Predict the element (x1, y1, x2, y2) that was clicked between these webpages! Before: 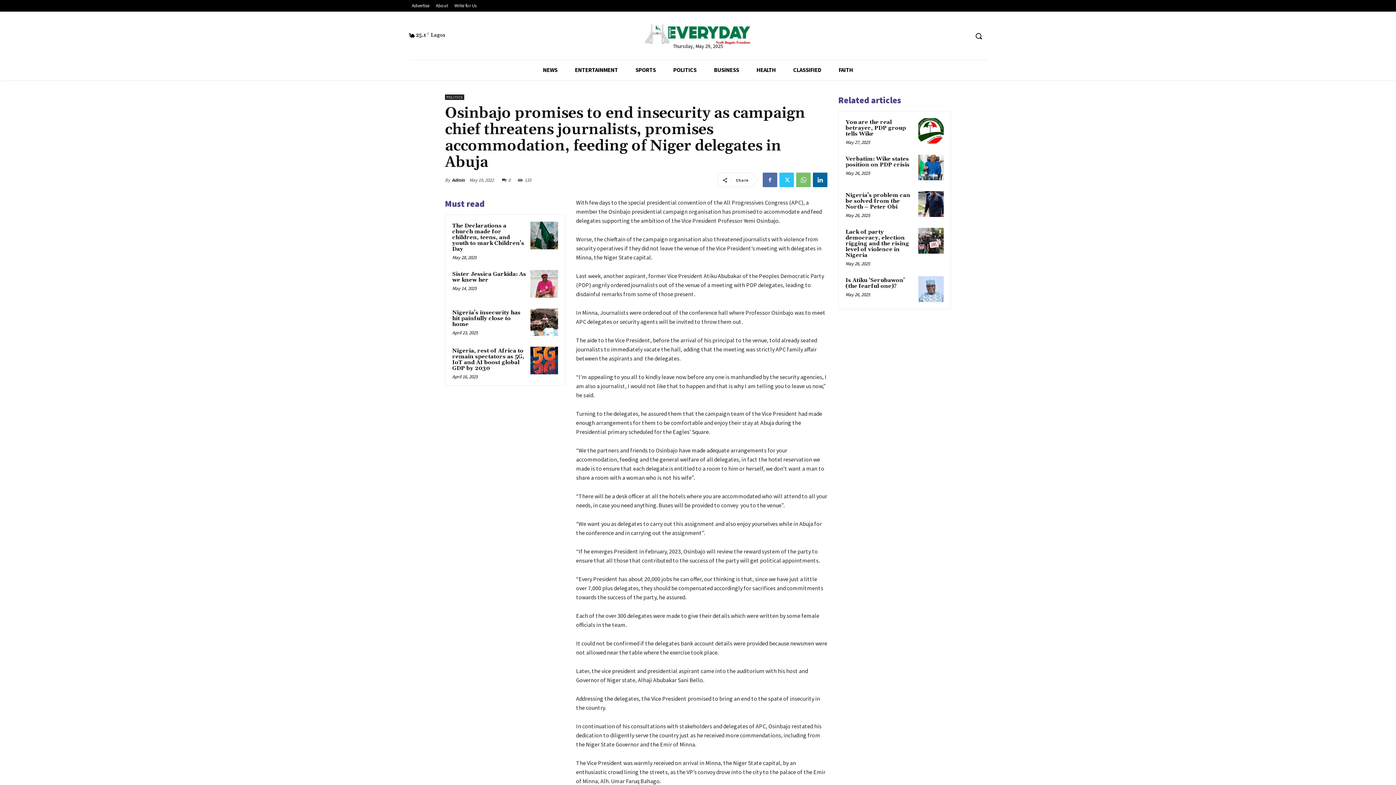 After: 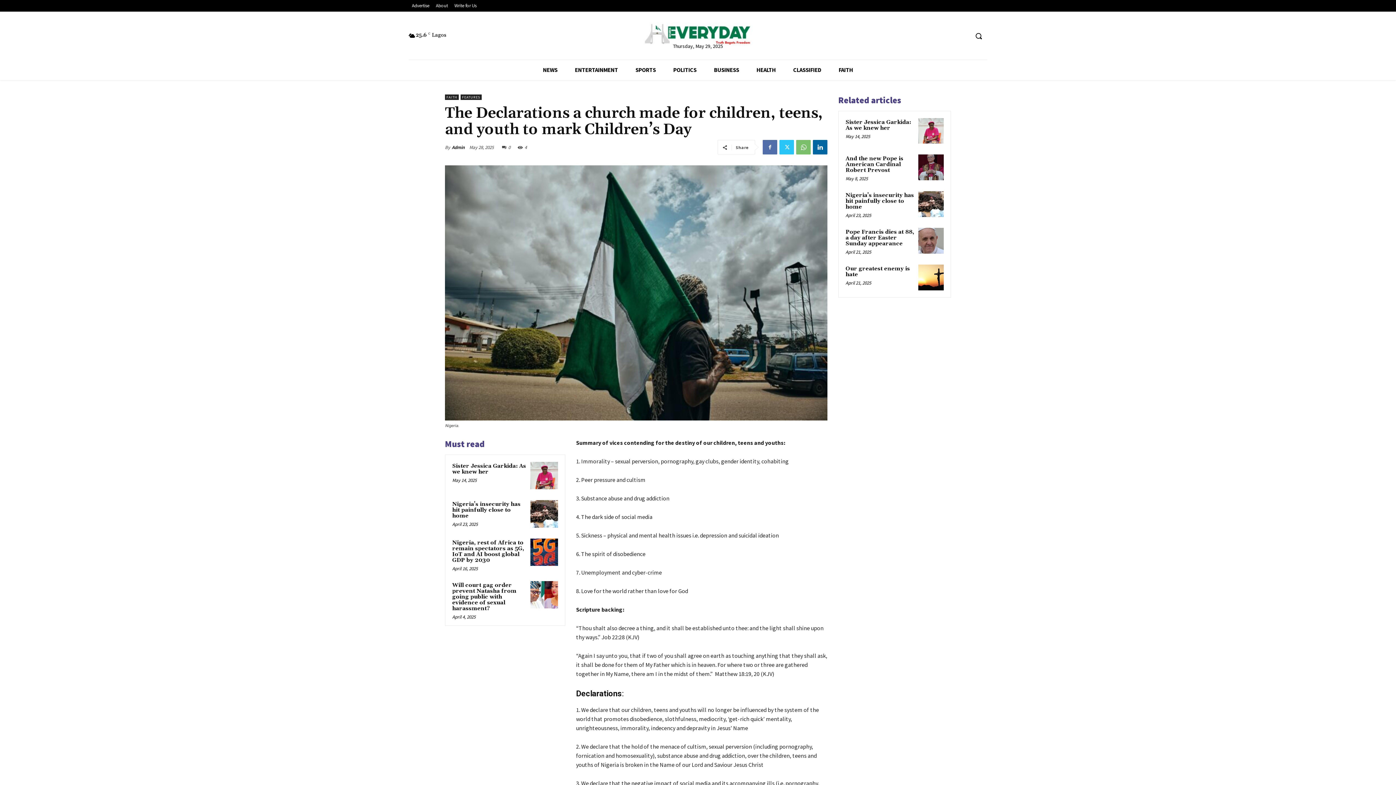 Action: label: The Declarations a church made for children, teens, and youth to mark Children’s Day bbox: (452, 222, 524, 252)